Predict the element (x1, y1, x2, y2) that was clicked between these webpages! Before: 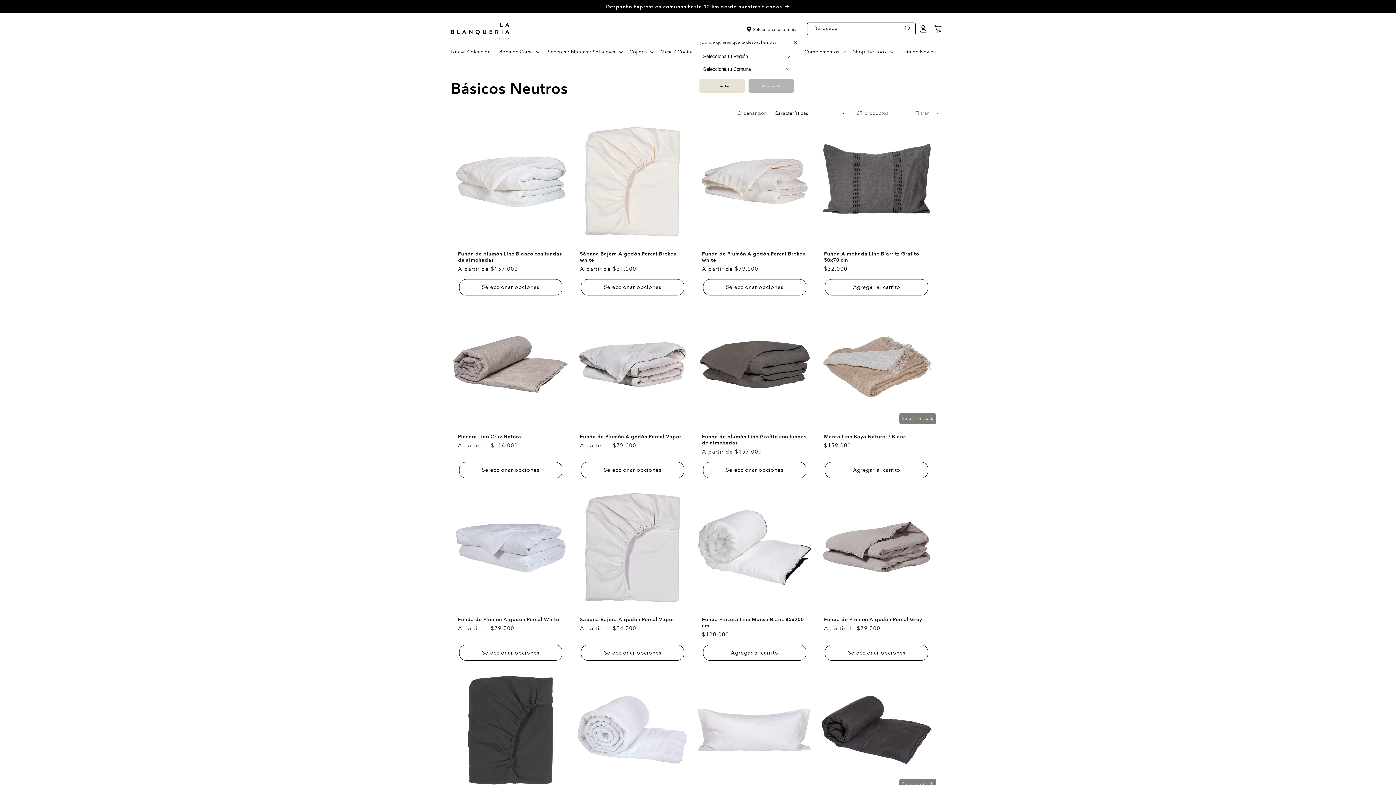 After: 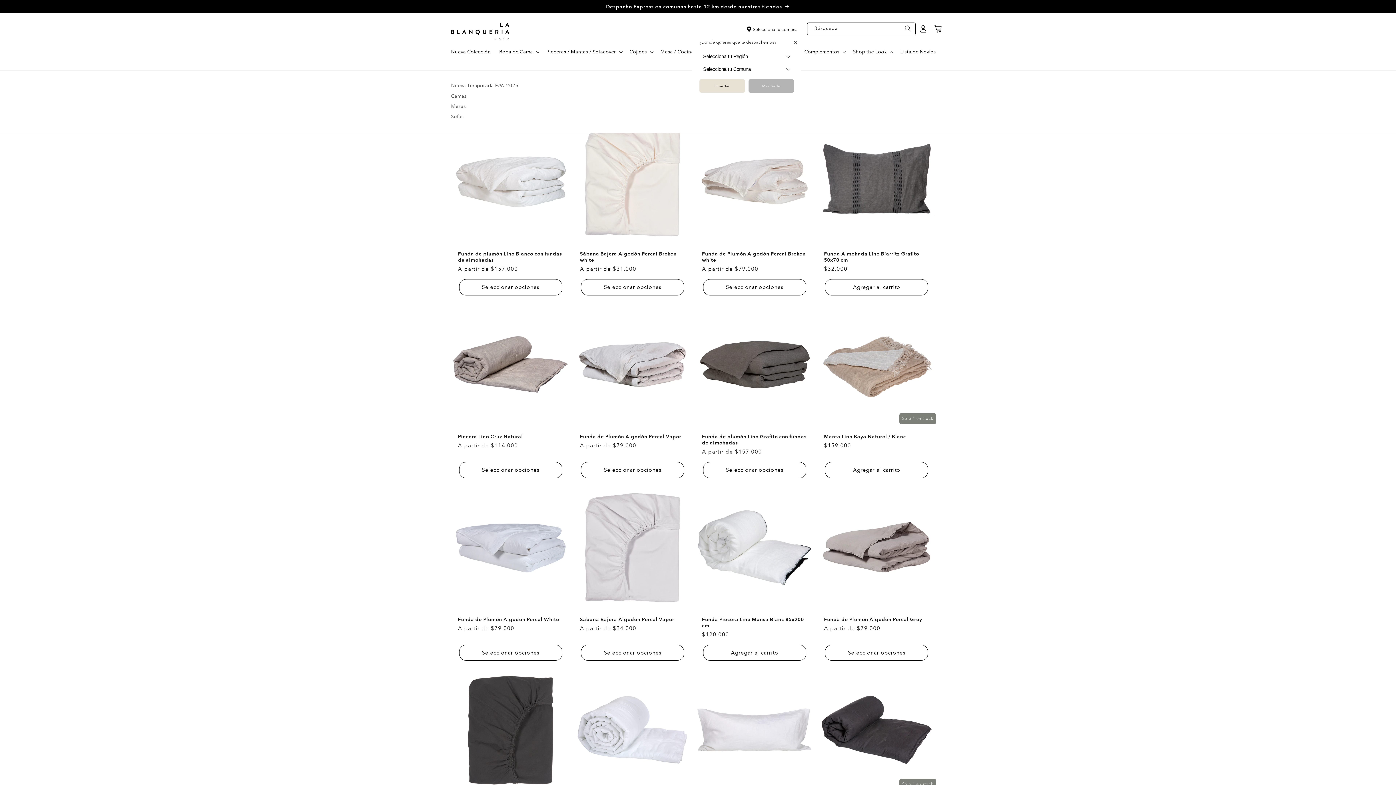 Action: bbox: (849, 44, 896, 59) label: Shop the Look